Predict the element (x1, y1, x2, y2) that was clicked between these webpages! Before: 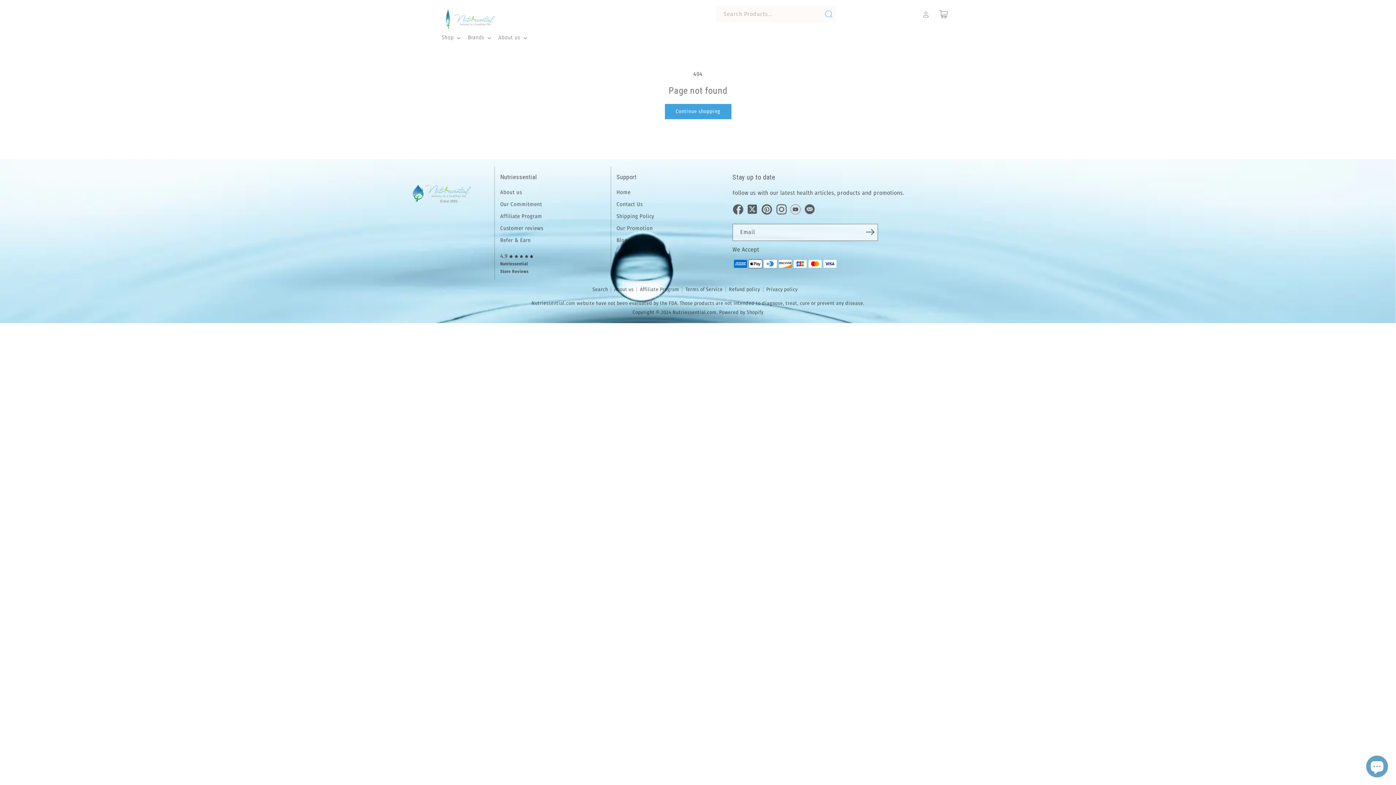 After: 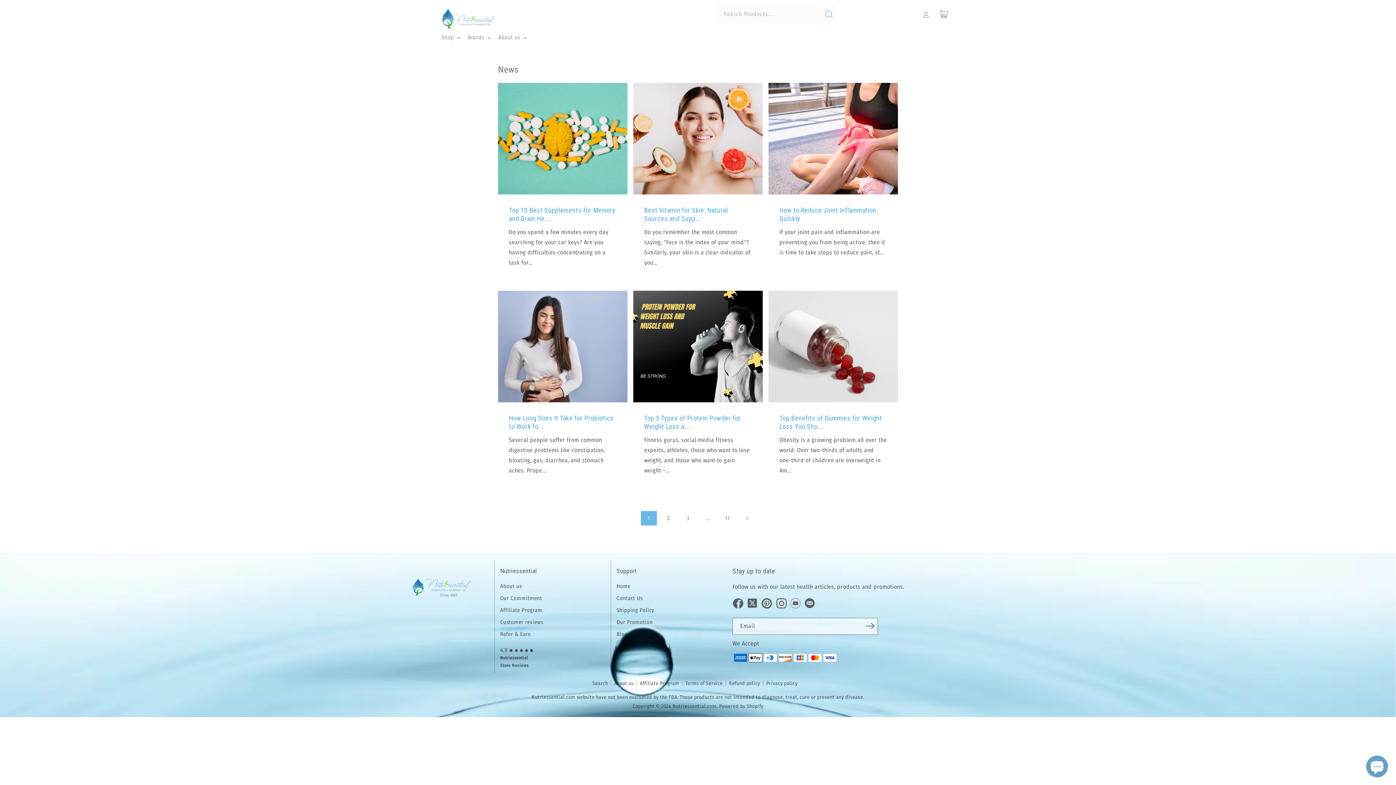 Action: bbox: (616, 236, 627, 244) label: Blog